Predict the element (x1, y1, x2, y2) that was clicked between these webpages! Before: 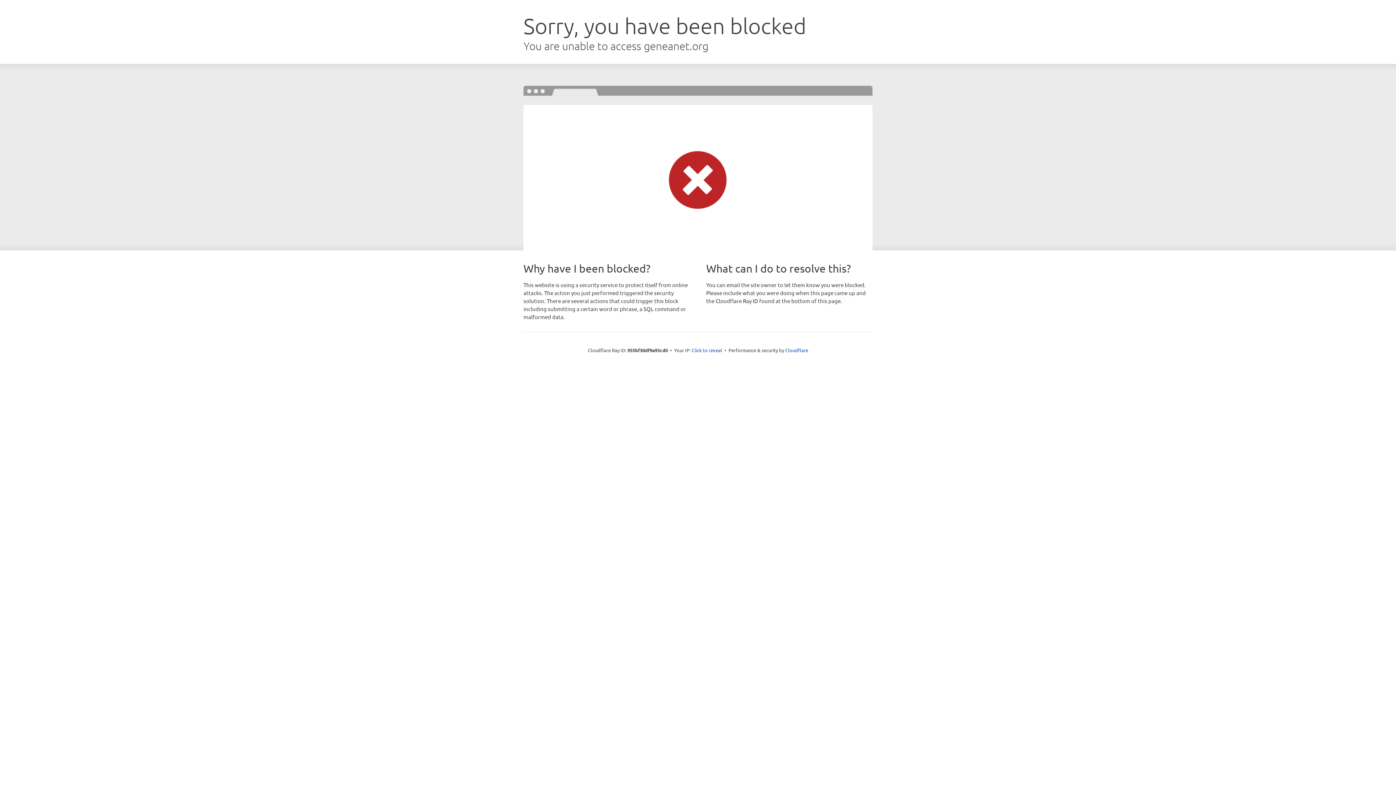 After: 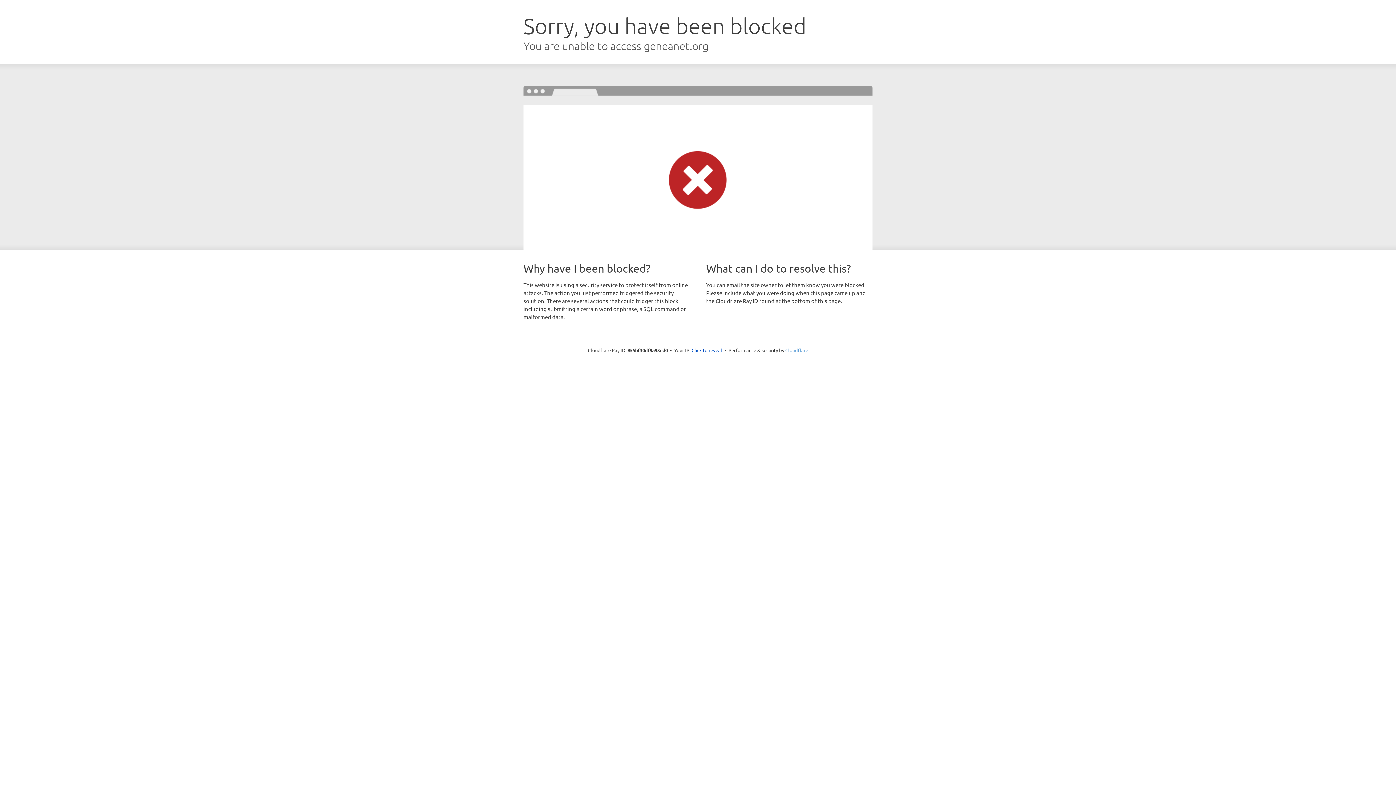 Action: bbox: (785, 347, 808, 353) label: Cloudflare